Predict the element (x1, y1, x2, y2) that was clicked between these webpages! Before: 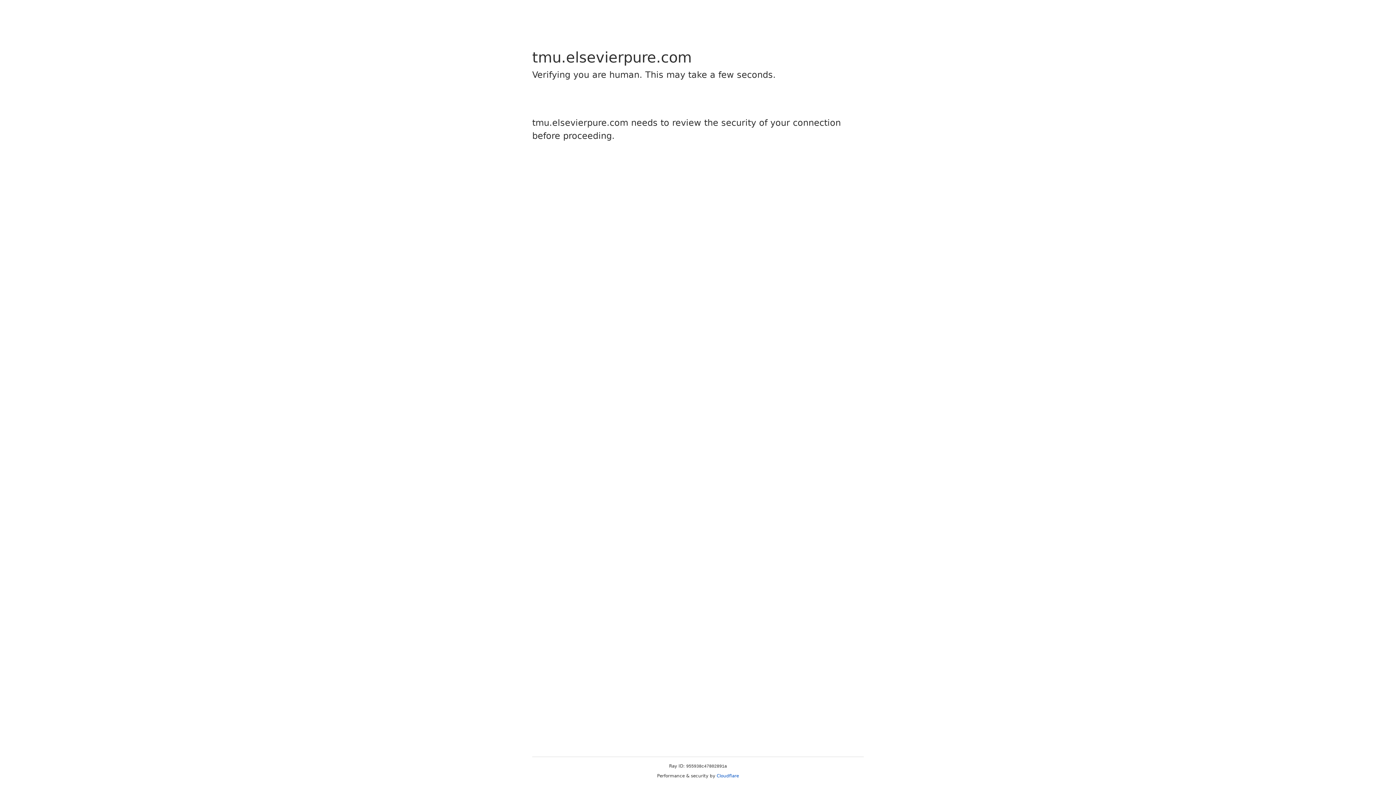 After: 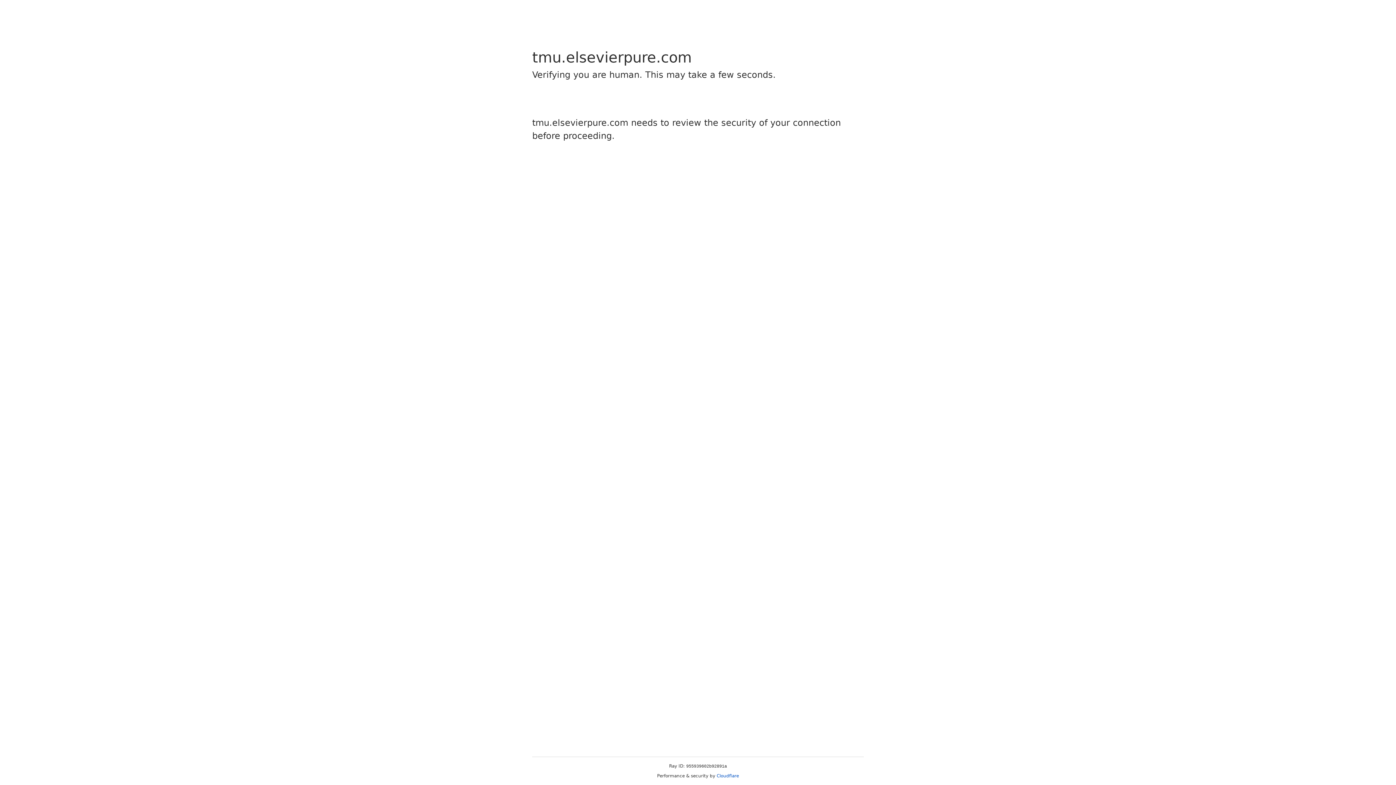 Action: bbox: (716, 773, 739, 778) label: Cloudflare